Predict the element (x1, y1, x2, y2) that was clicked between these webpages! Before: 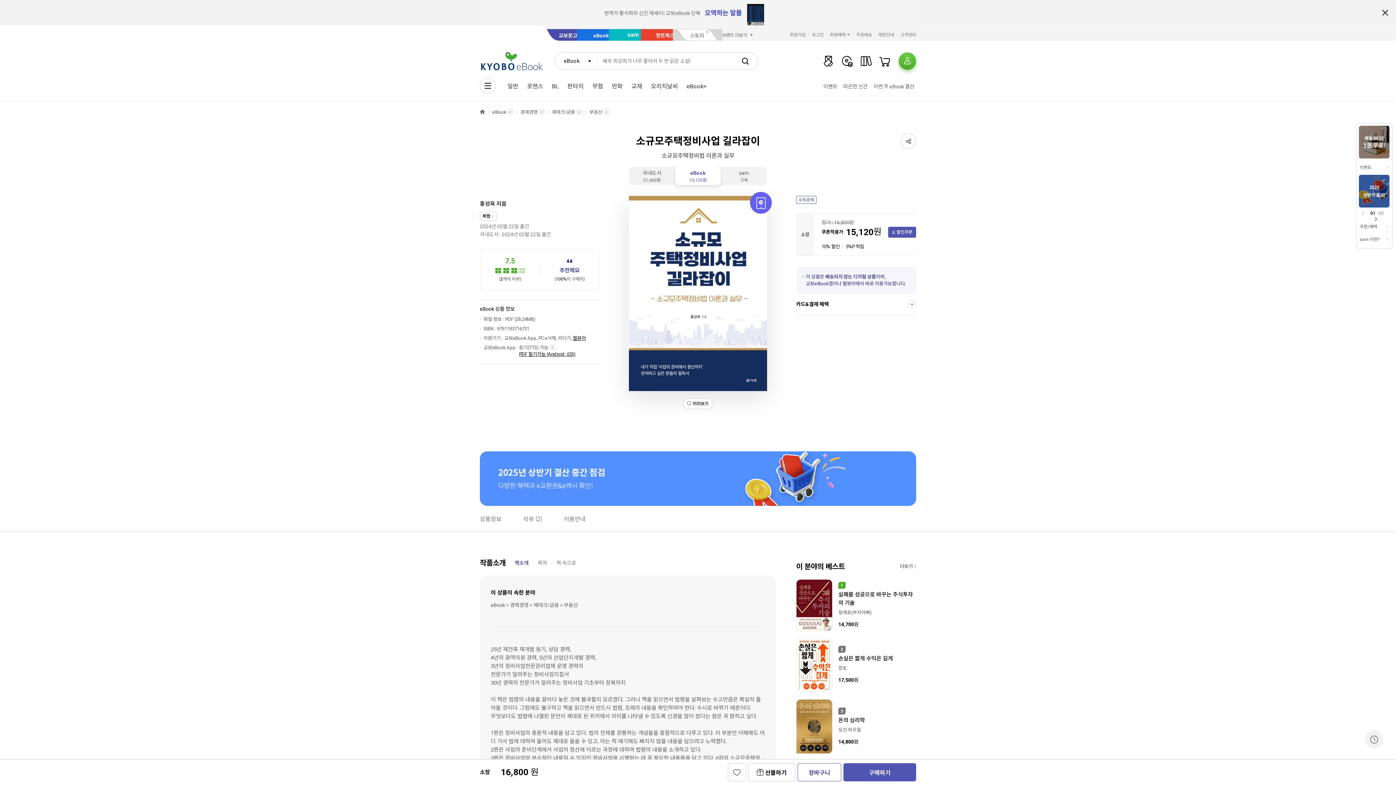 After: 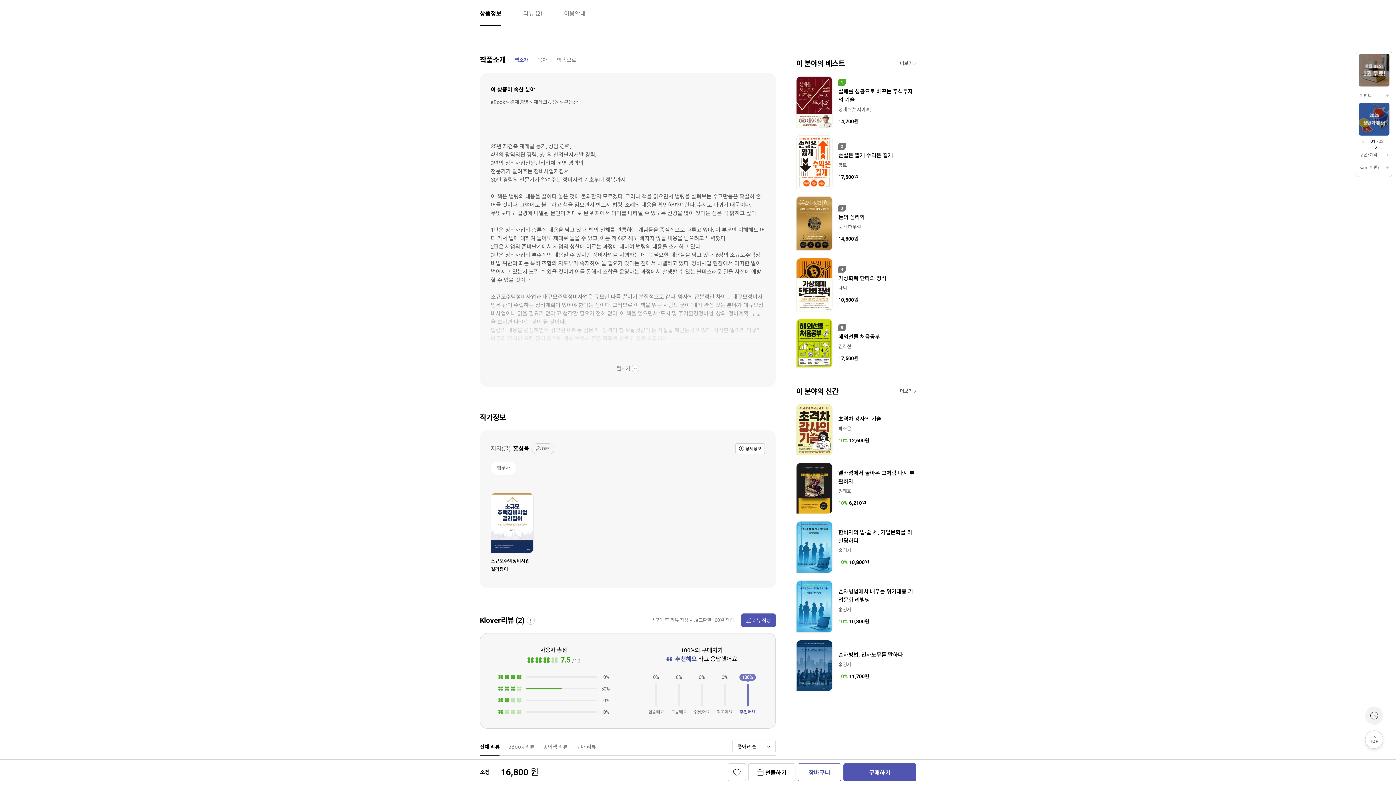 Action: label: 상품정보 bbox: (480, 506, 501, 531)